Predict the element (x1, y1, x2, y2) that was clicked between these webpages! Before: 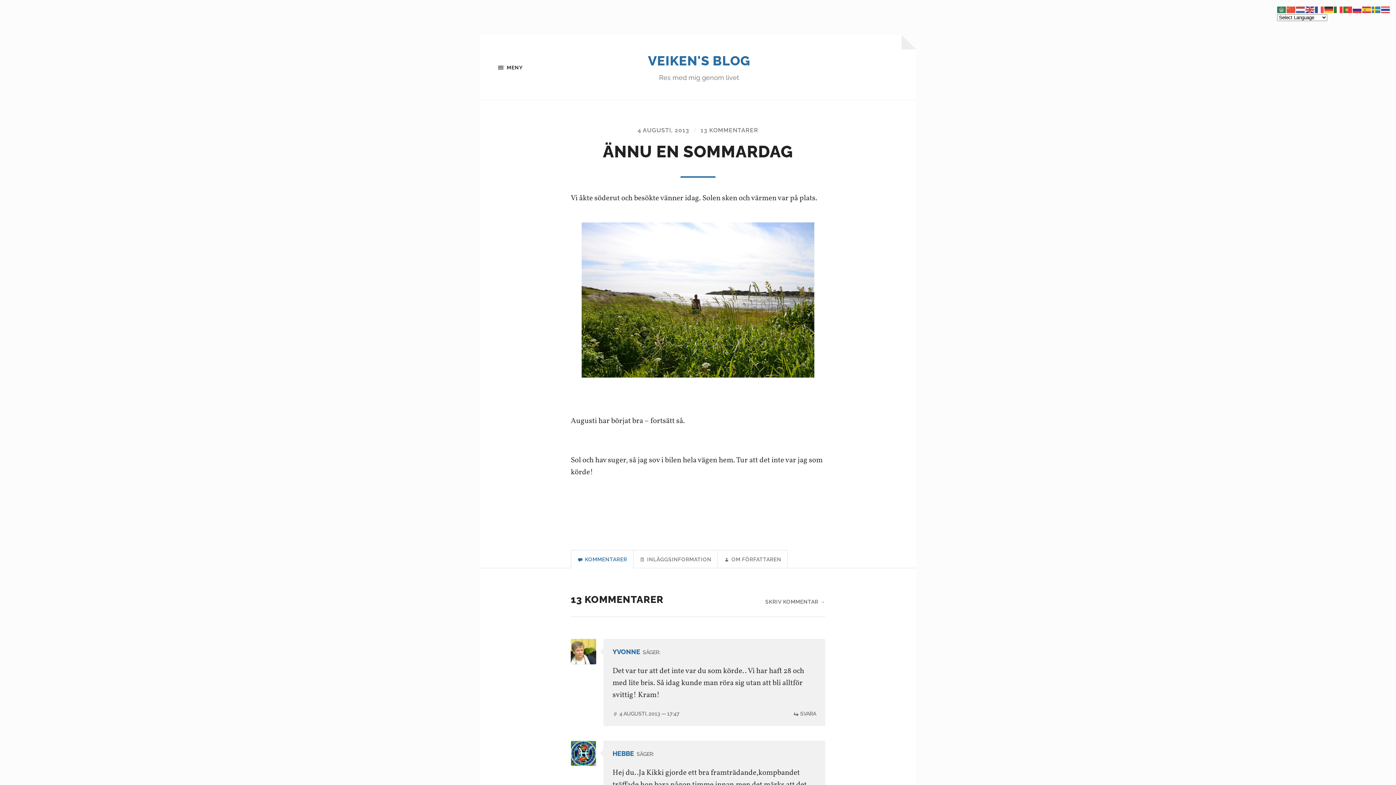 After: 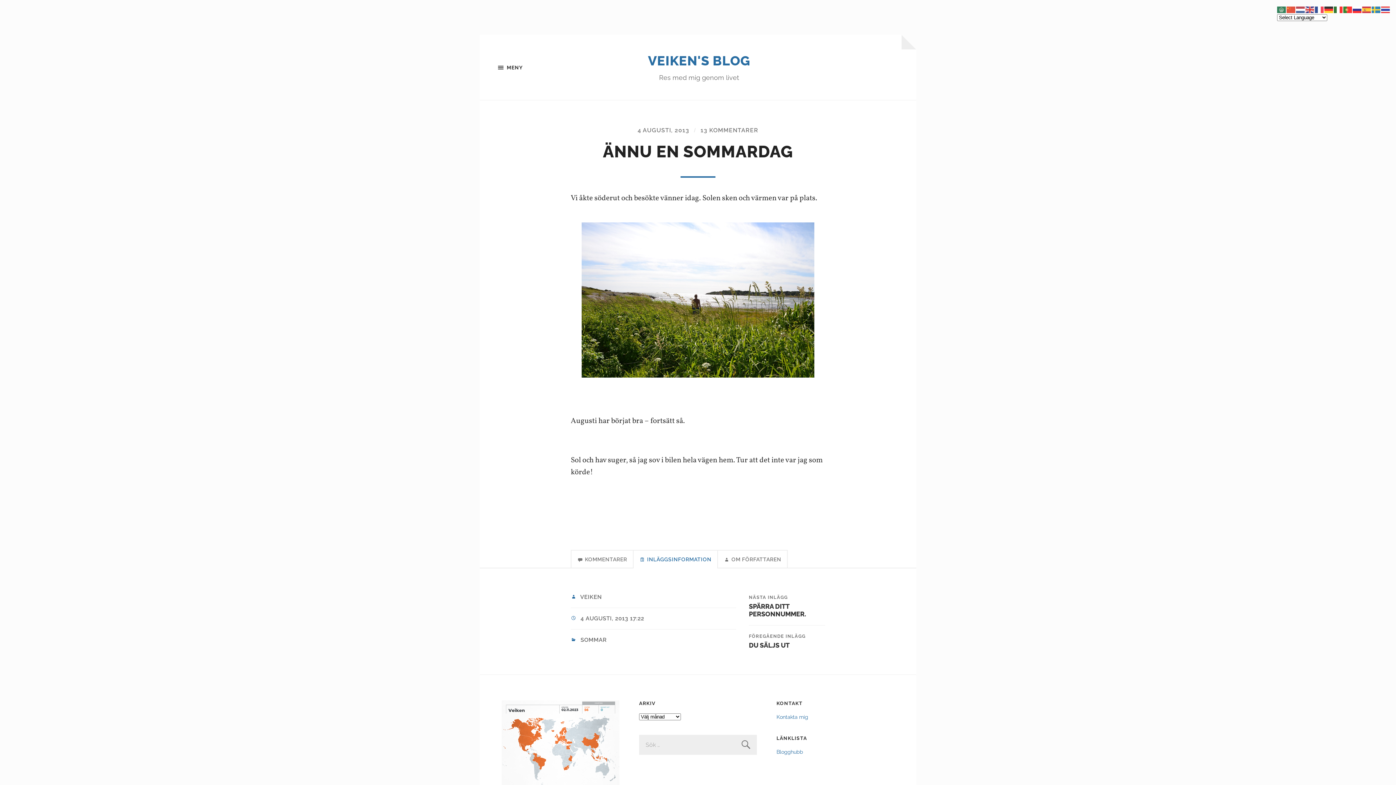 Action: bbox: (633, 550, 718, 568) label:  INLÄGGSINFORMATION